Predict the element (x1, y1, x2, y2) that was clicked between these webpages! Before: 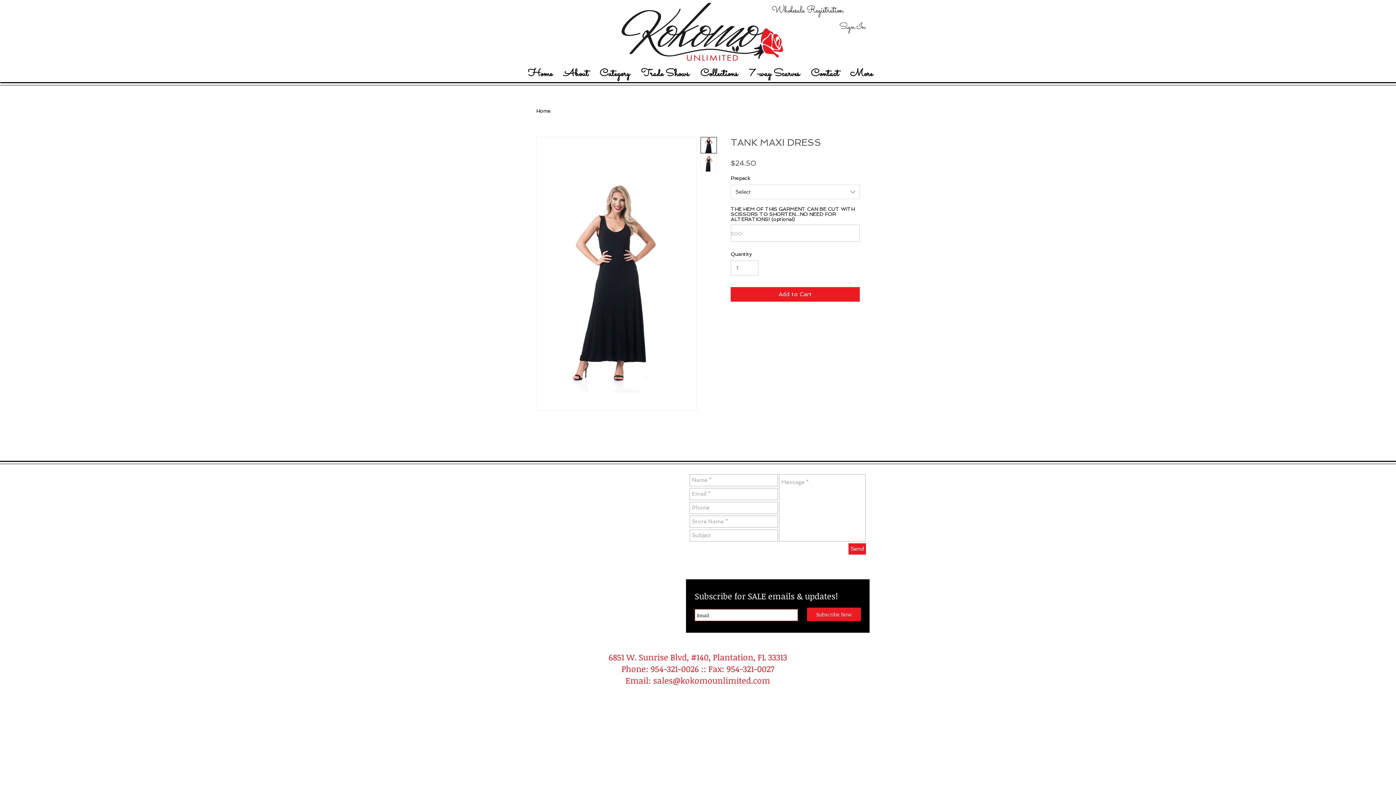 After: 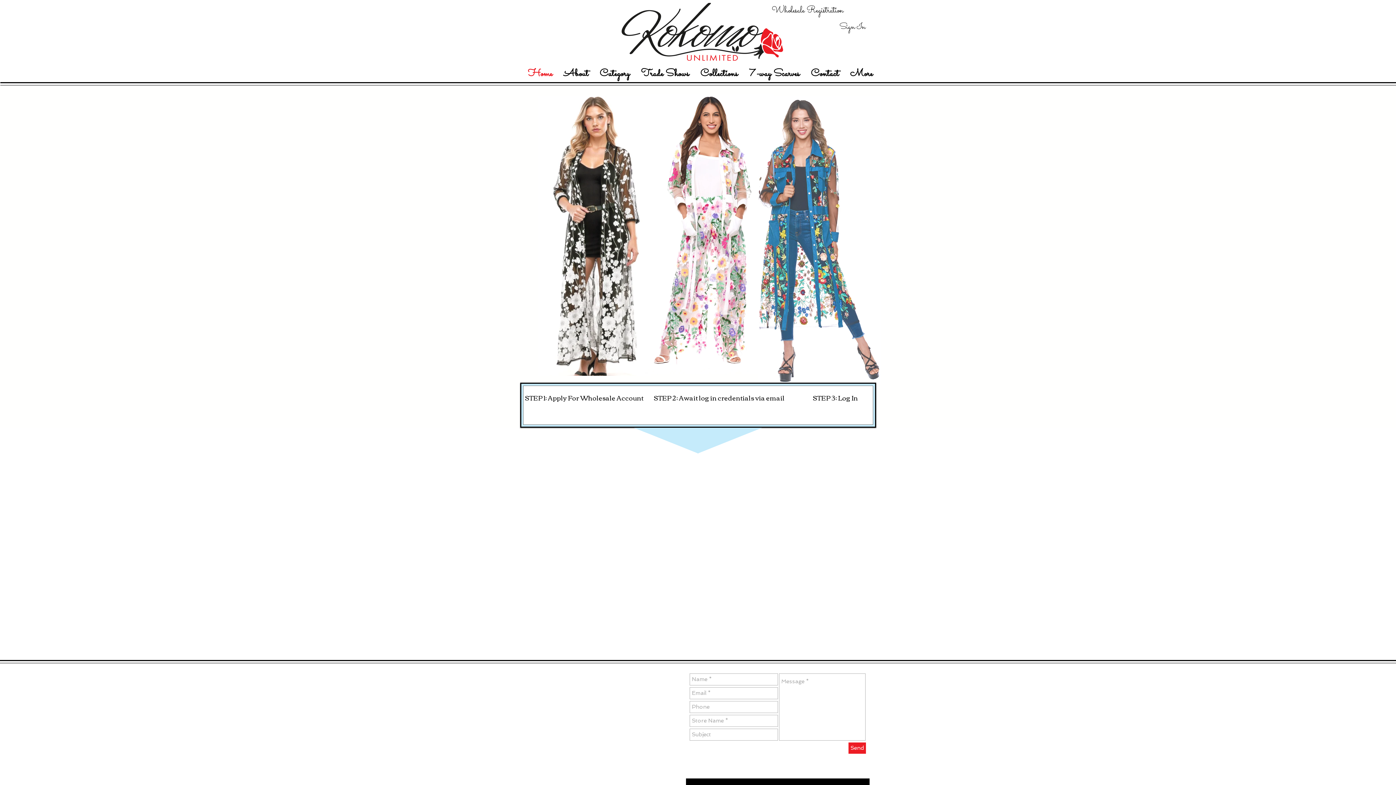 Action: bbox: (522, 66, 558, 82) label: Home